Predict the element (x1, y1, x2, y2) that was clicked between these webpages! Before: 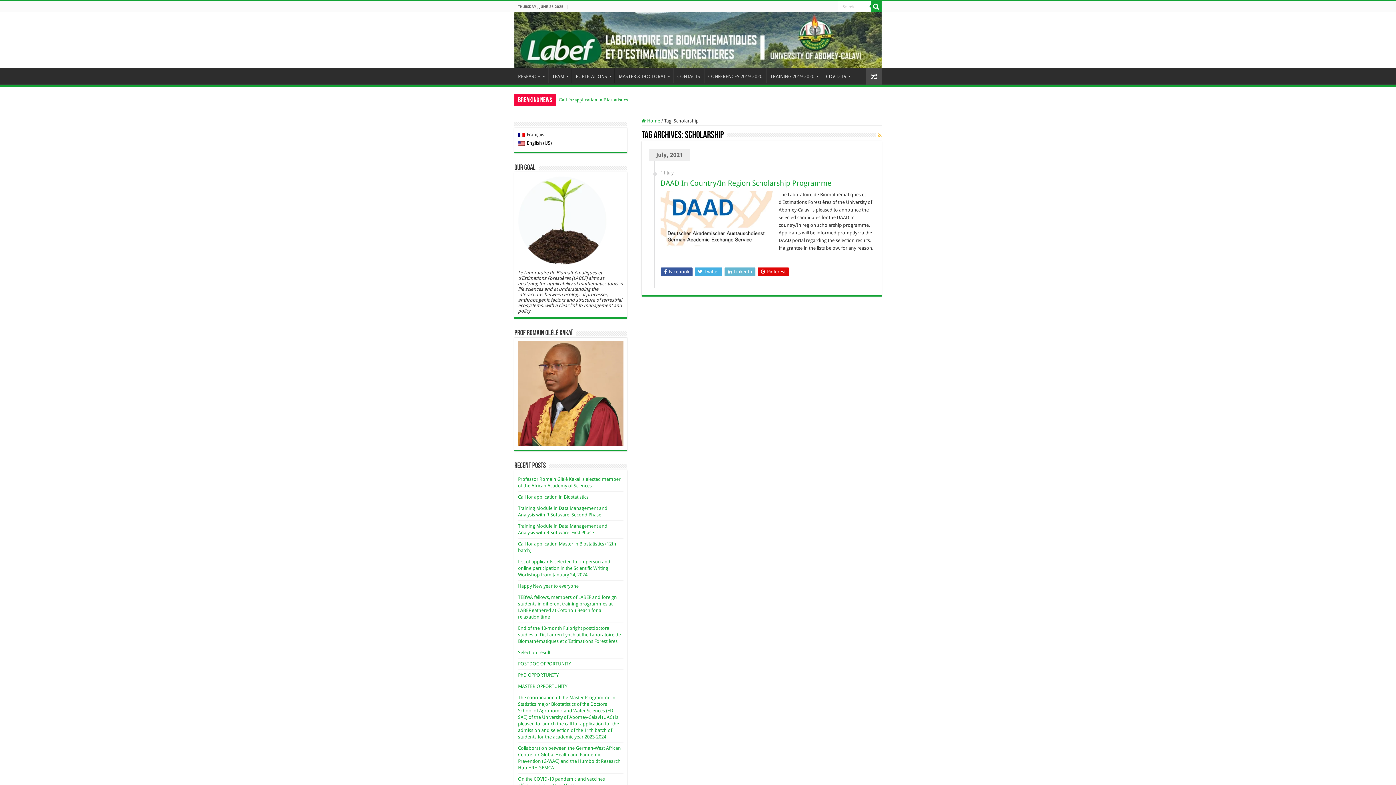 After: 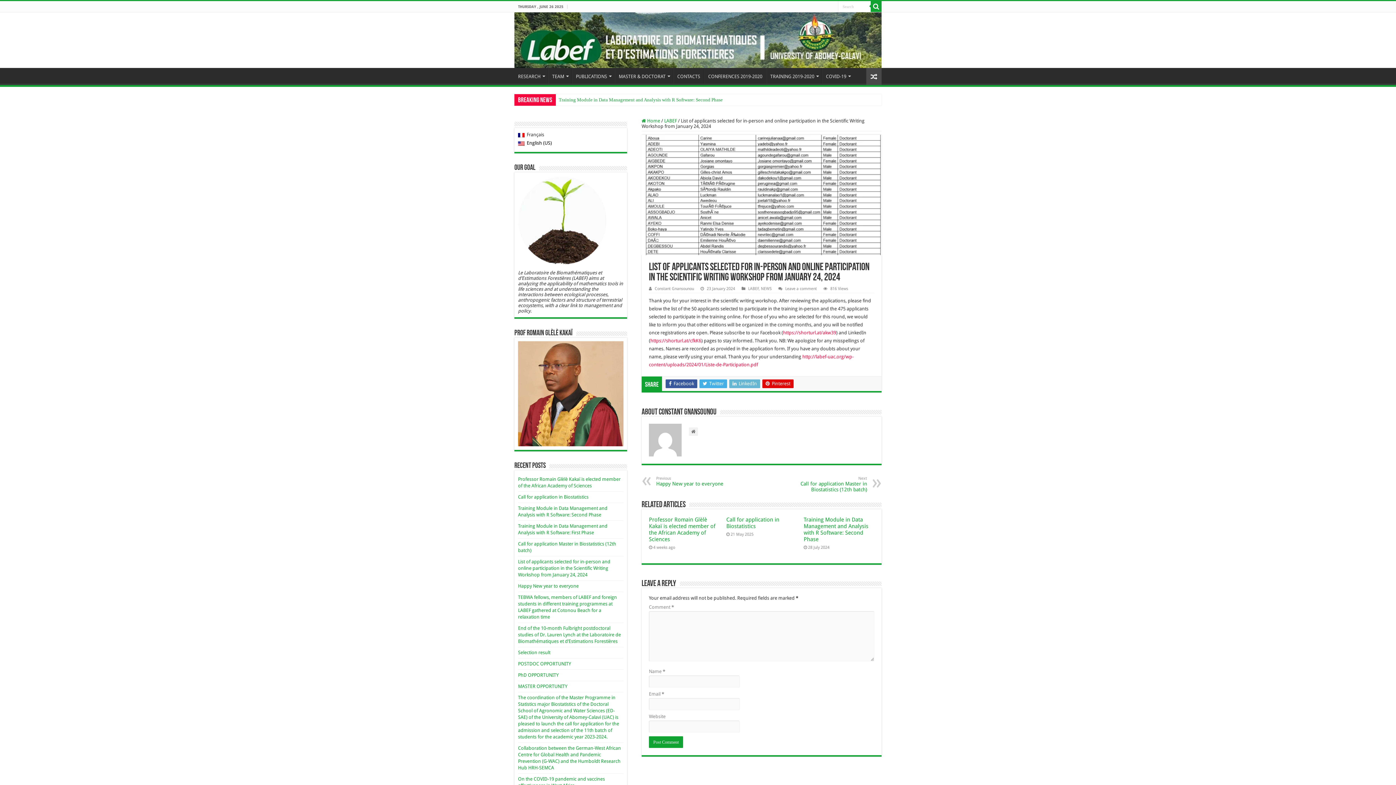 Action: bbox: (518, 559, 610, 577) label: List of applicants selected for in-person and online participation in the Scientific Writing Workshop from January 24, 2024